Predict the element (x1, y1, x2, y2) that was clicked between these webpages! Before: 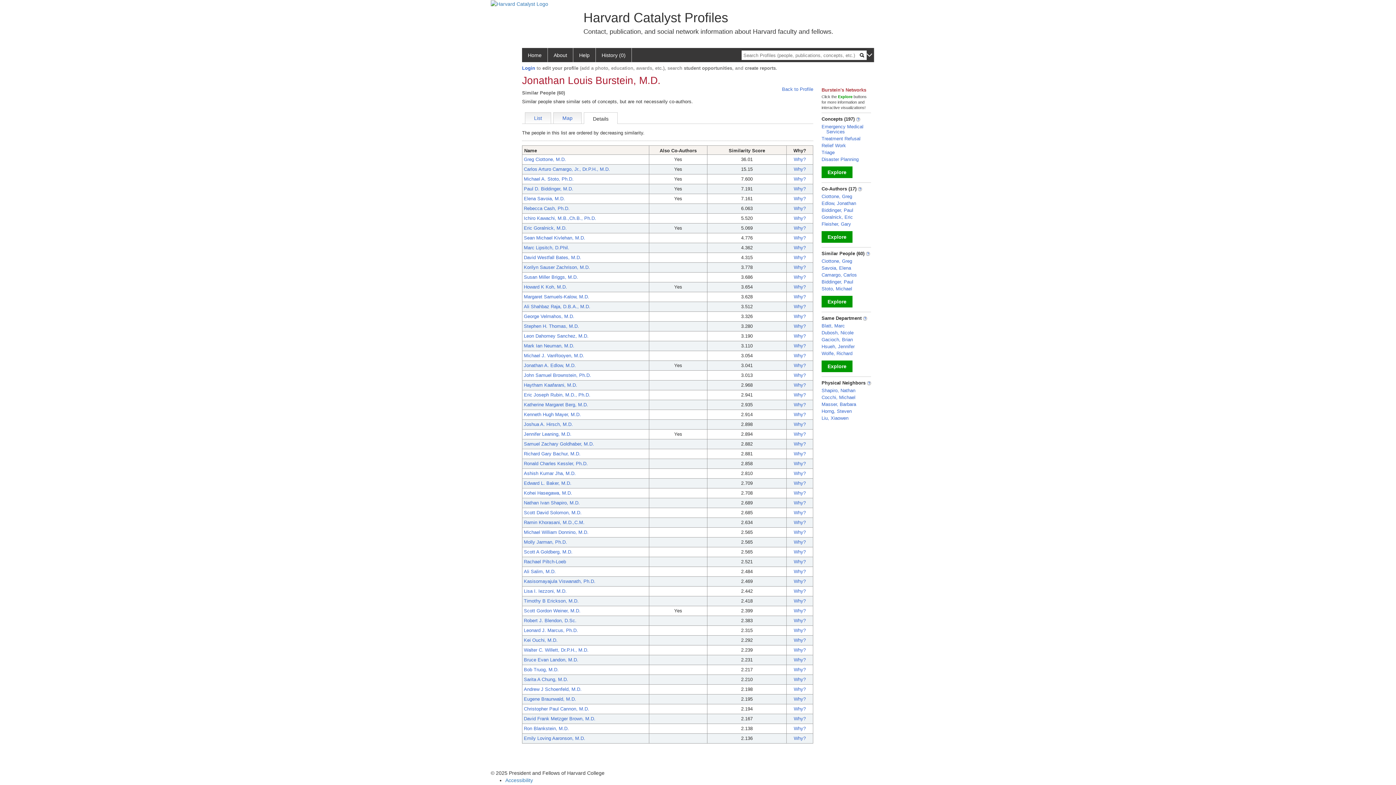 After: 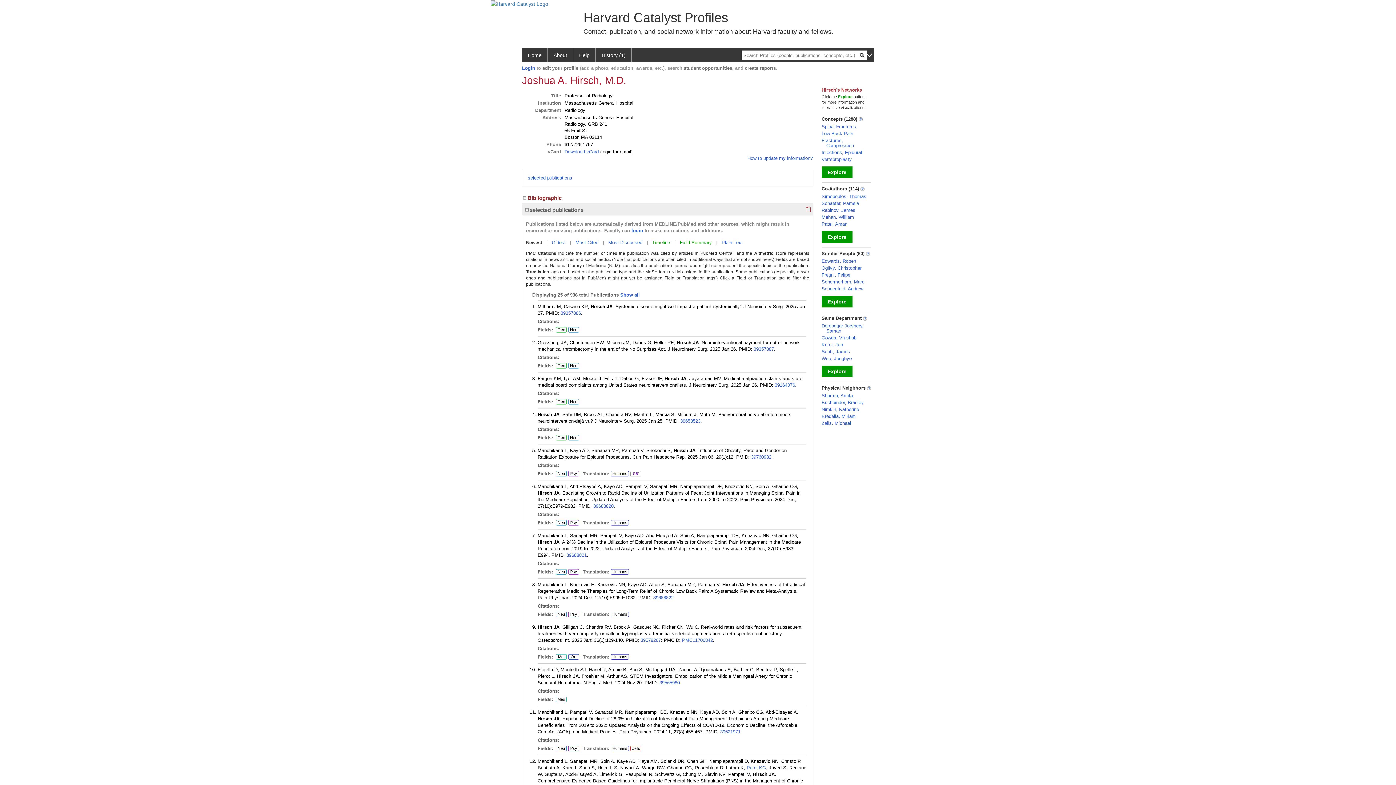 Action: label: Joshua A. Hirsch, M.D. bbox: (524, 421, 573, 427)